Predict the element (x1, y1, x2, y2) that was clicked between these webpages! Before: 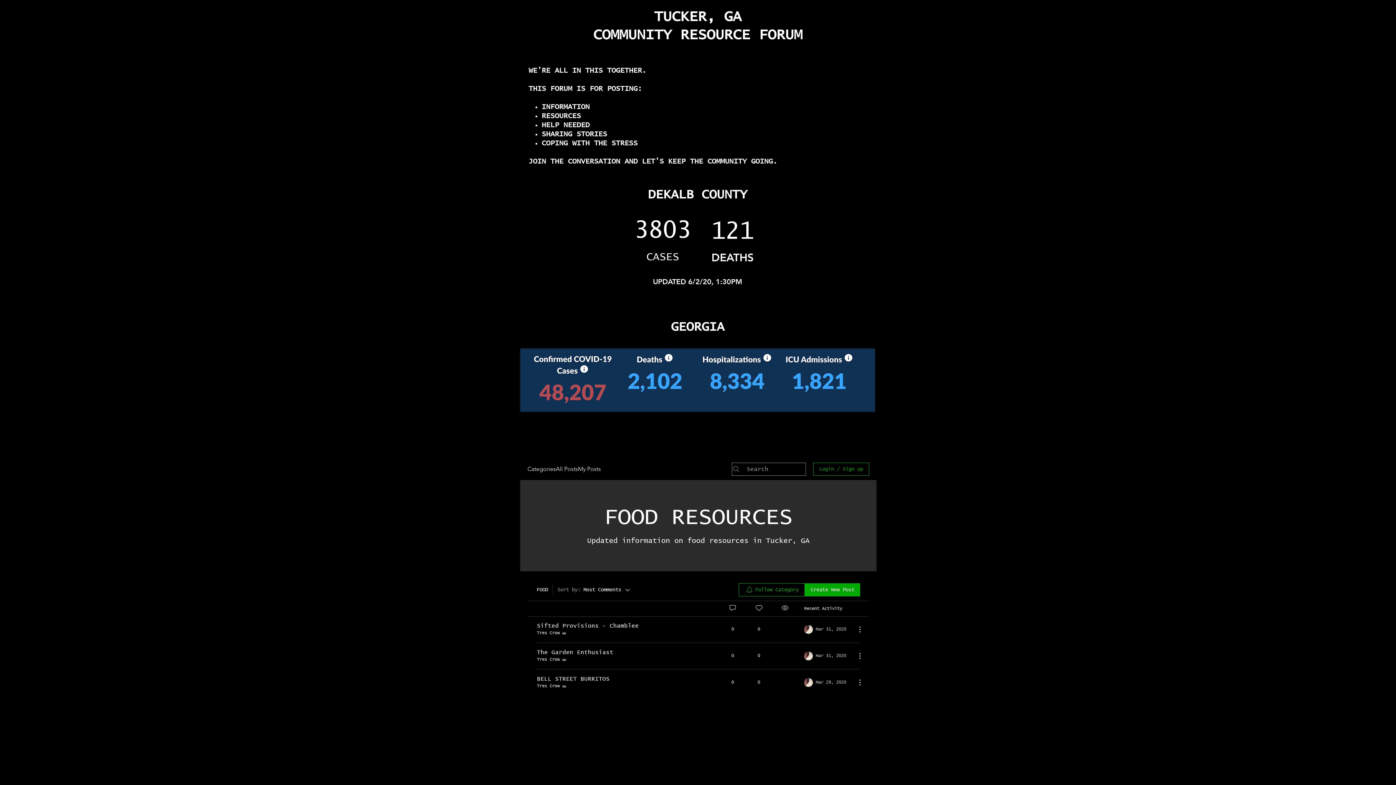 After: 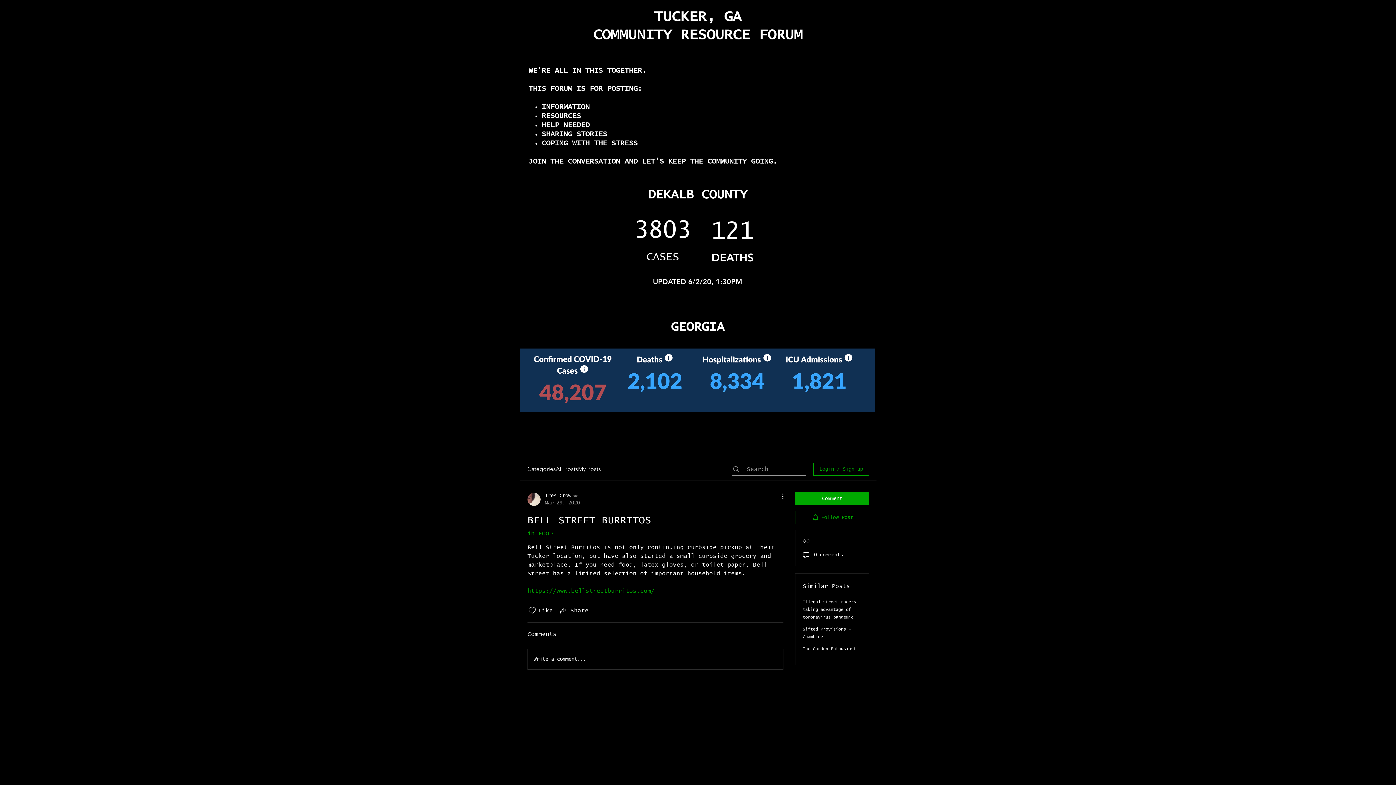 Action: bbox: (537, 676, 609, 682) label: BELL STREET BURRITOS